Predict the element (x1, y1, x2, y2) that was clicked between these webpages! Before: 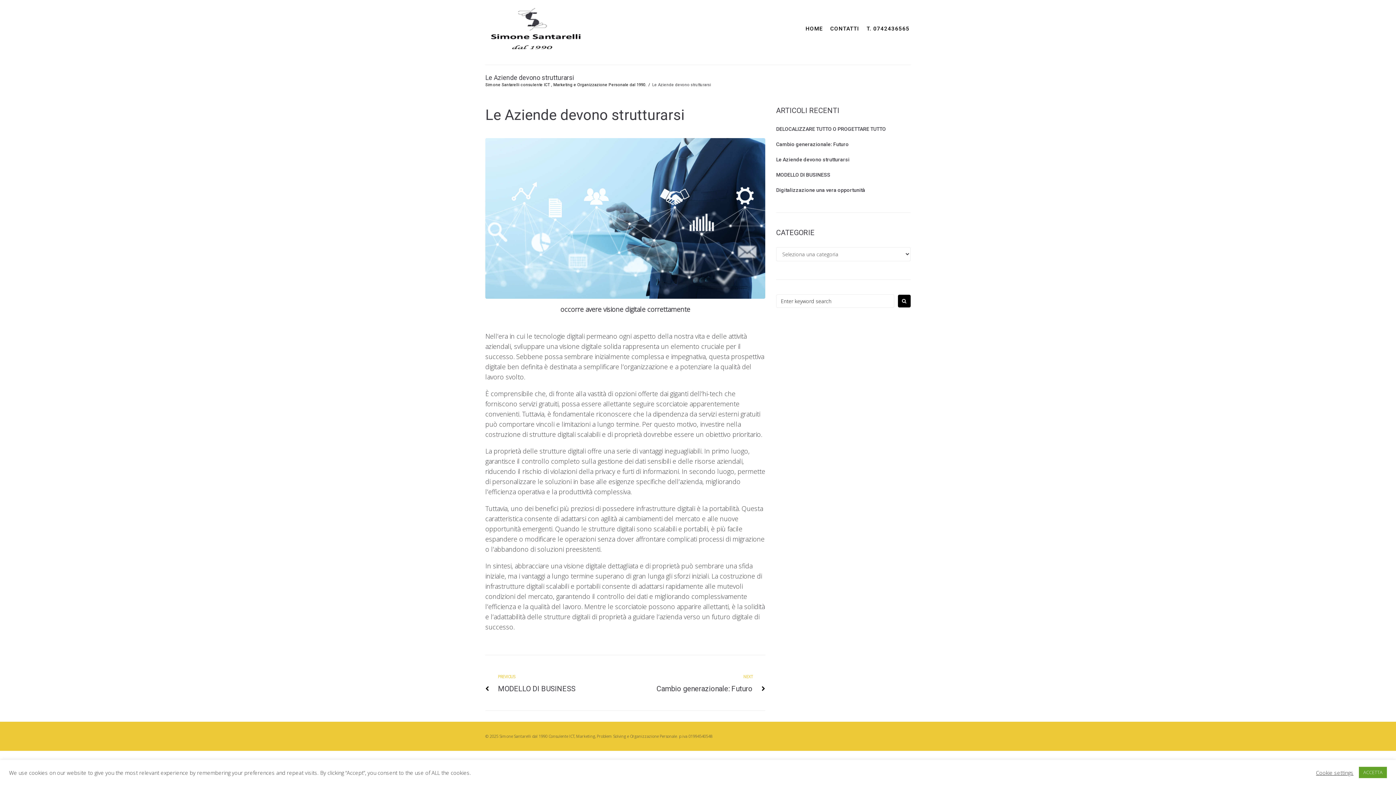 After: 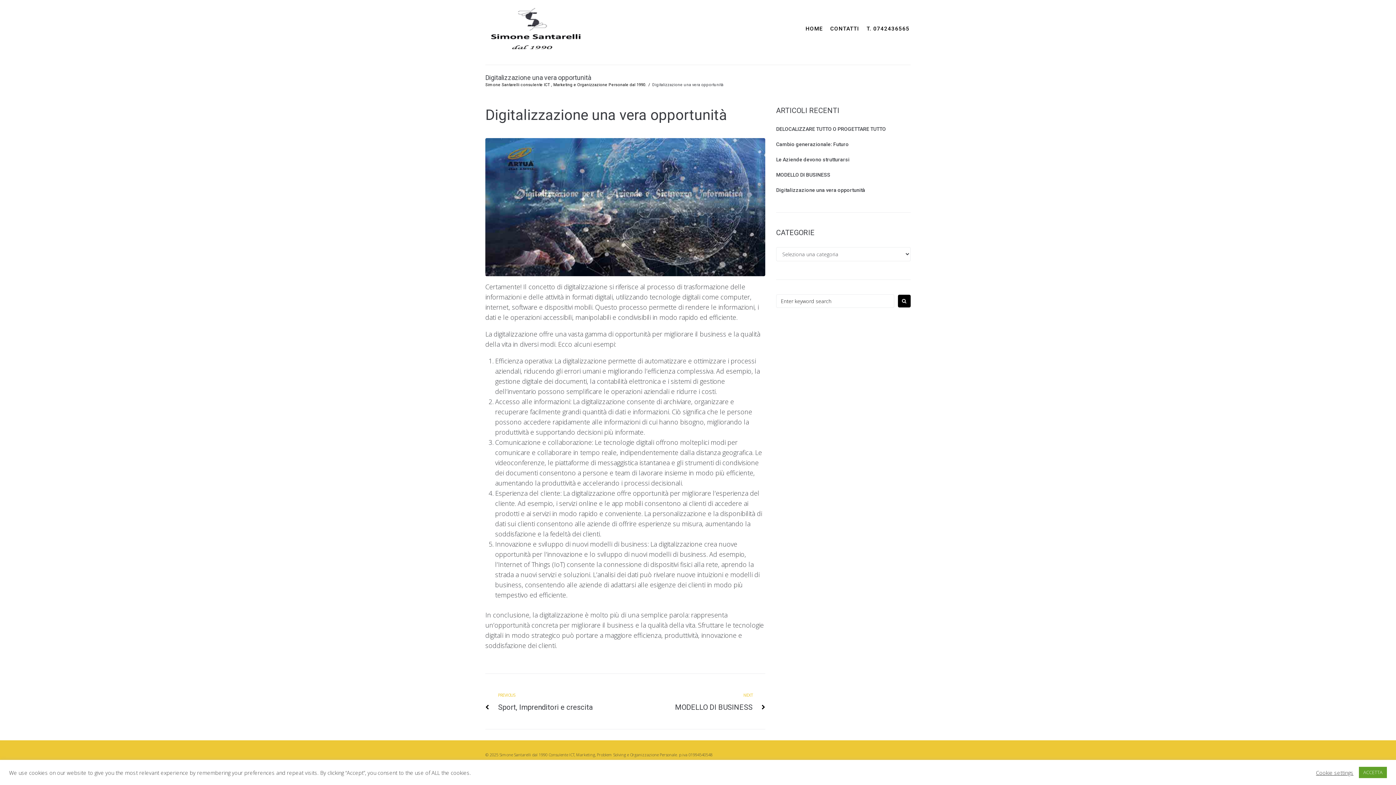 Action: bbox: (776, 187, 865, 193) label: Digitalizzazione una vera opportunità